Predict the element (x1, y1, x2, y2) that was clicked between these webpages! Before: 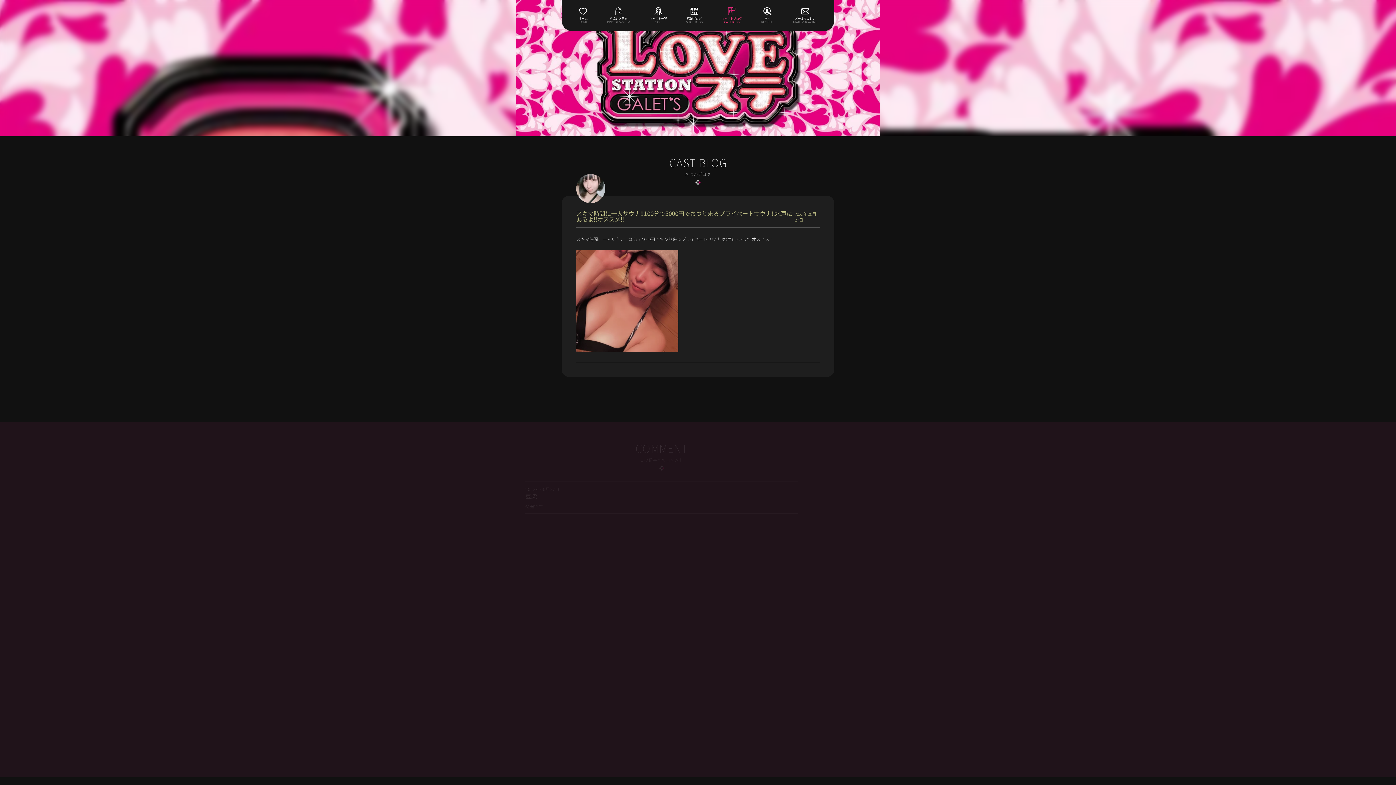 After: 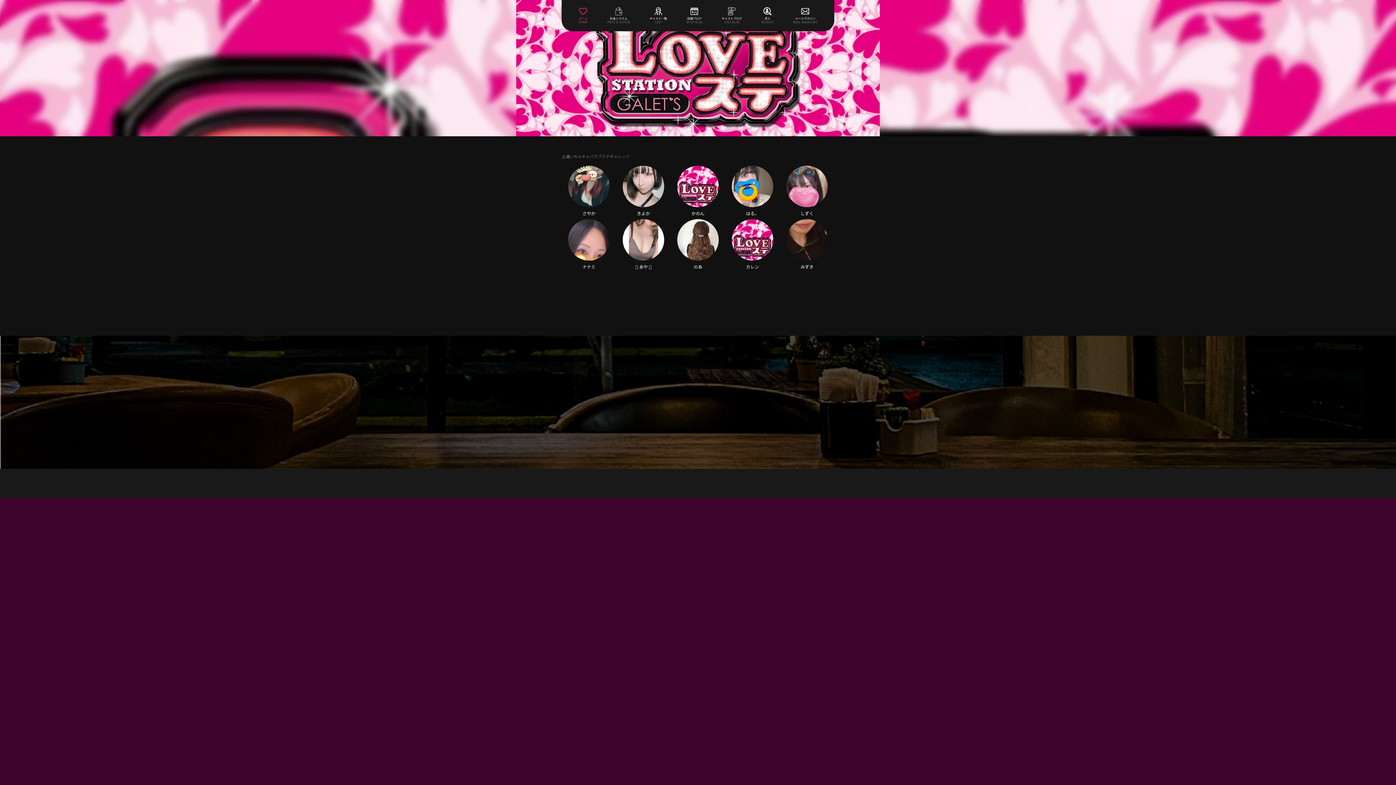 Action: bbox: (578, 8, 588, 24) label: 

ホーム
HOME